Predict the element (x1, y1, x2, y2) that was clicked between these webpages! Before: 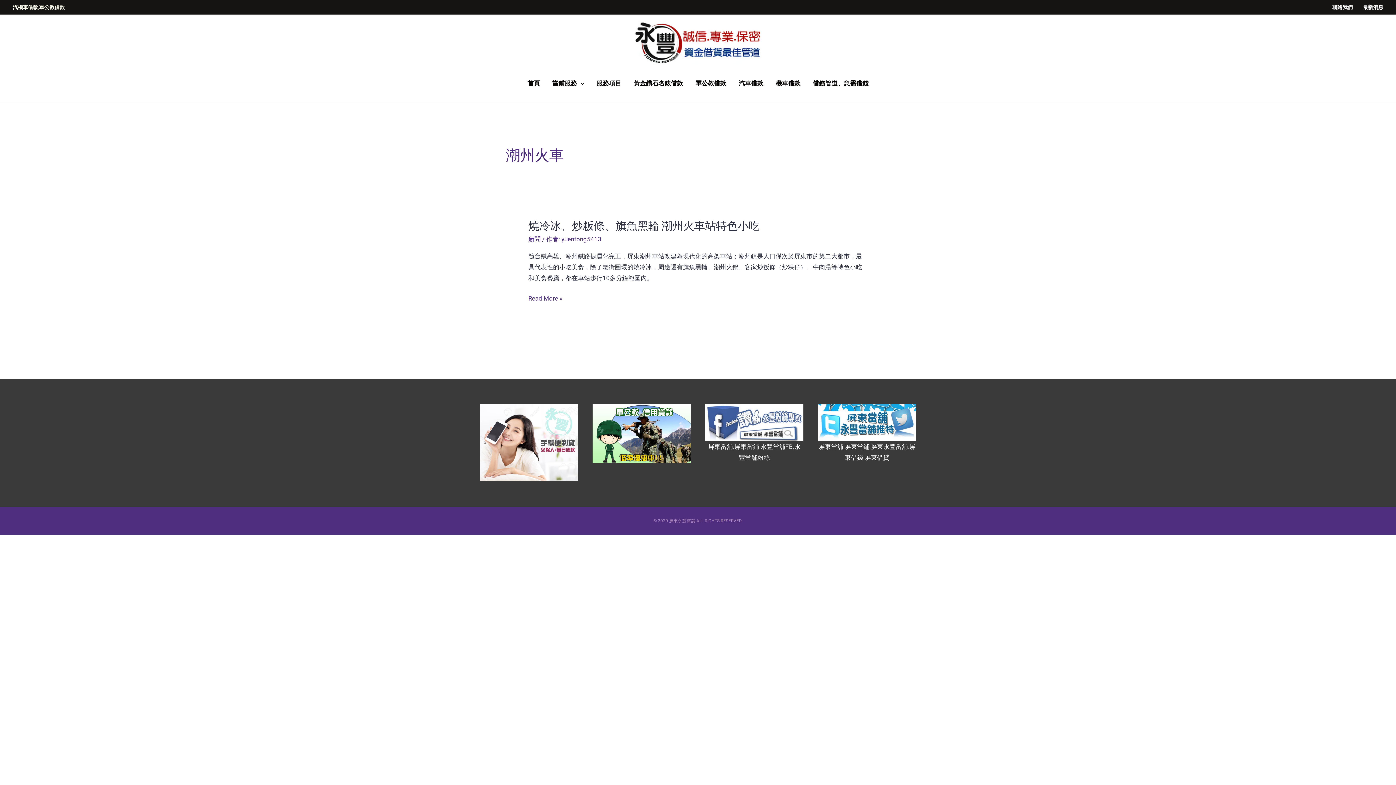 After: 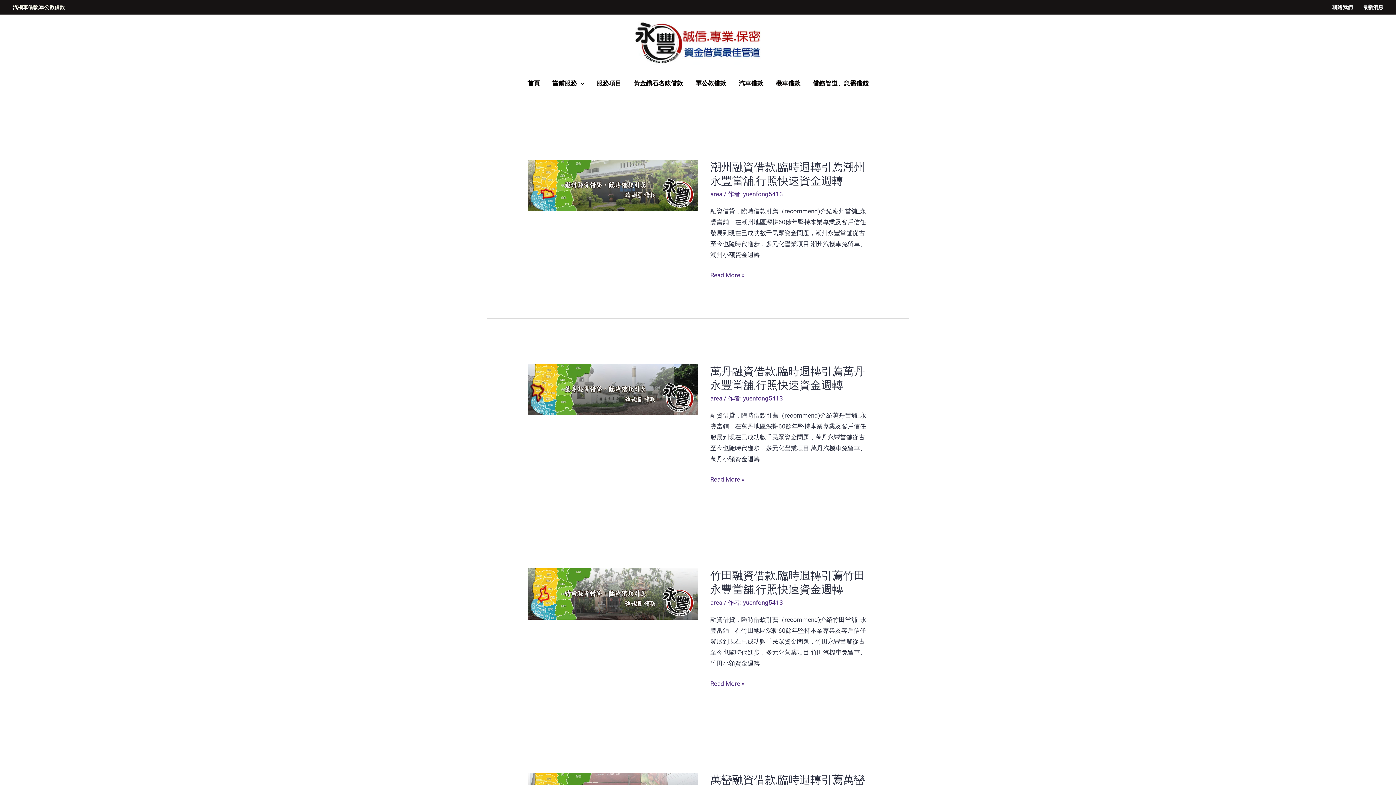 Action: label: 最新消息 bbox: (1358, 0, 1383, 14)